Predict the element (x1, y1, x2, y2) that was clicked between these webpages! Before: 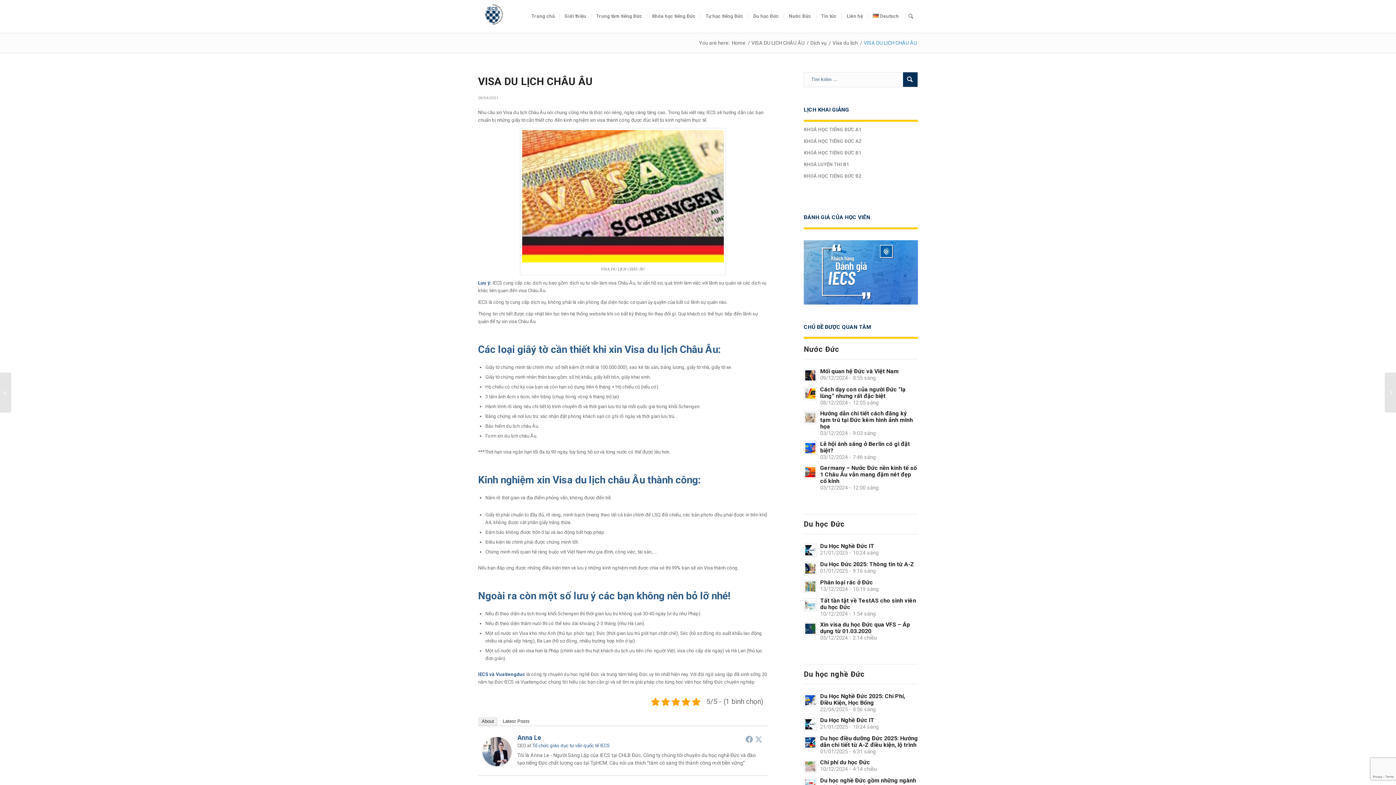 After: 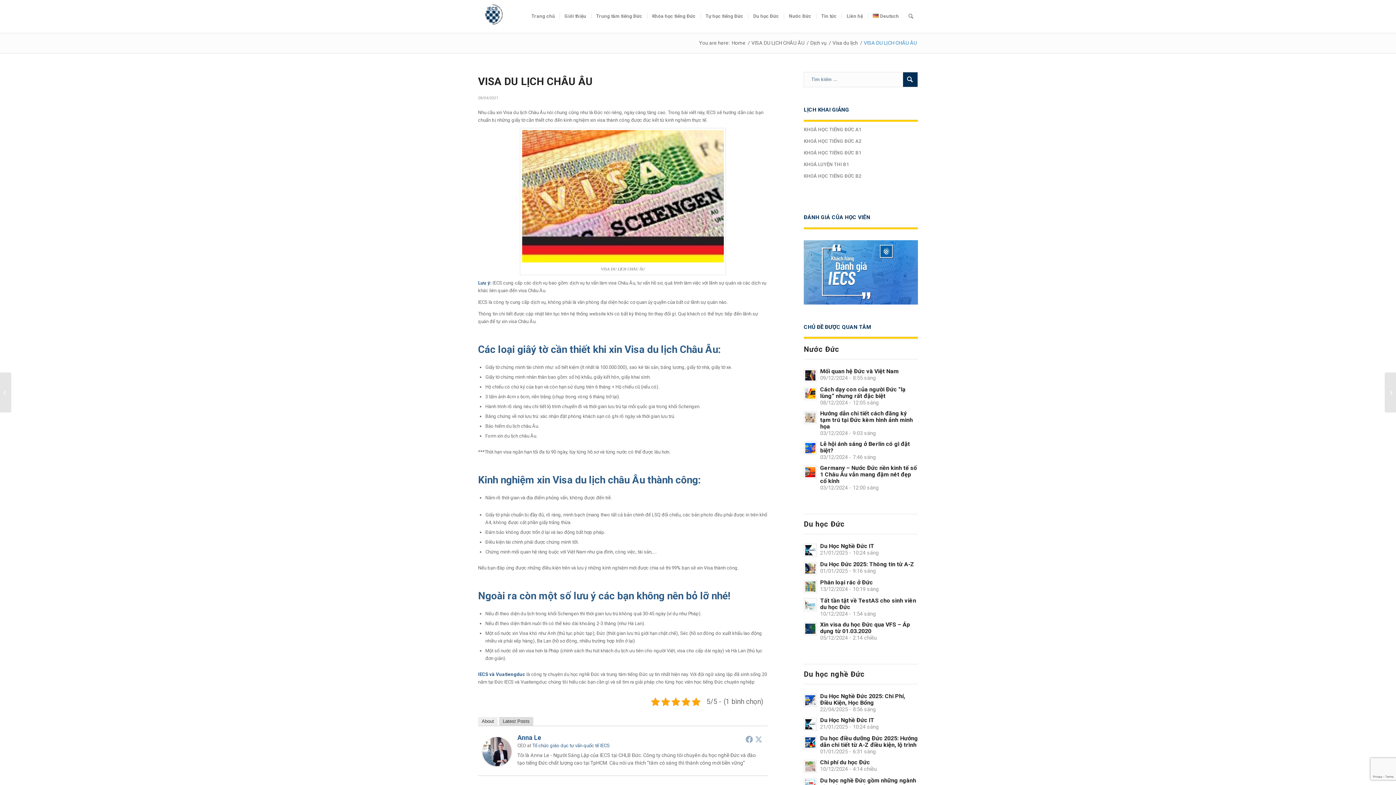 Action: label: Latest Posts bbox: (499, 717, 533, 726)